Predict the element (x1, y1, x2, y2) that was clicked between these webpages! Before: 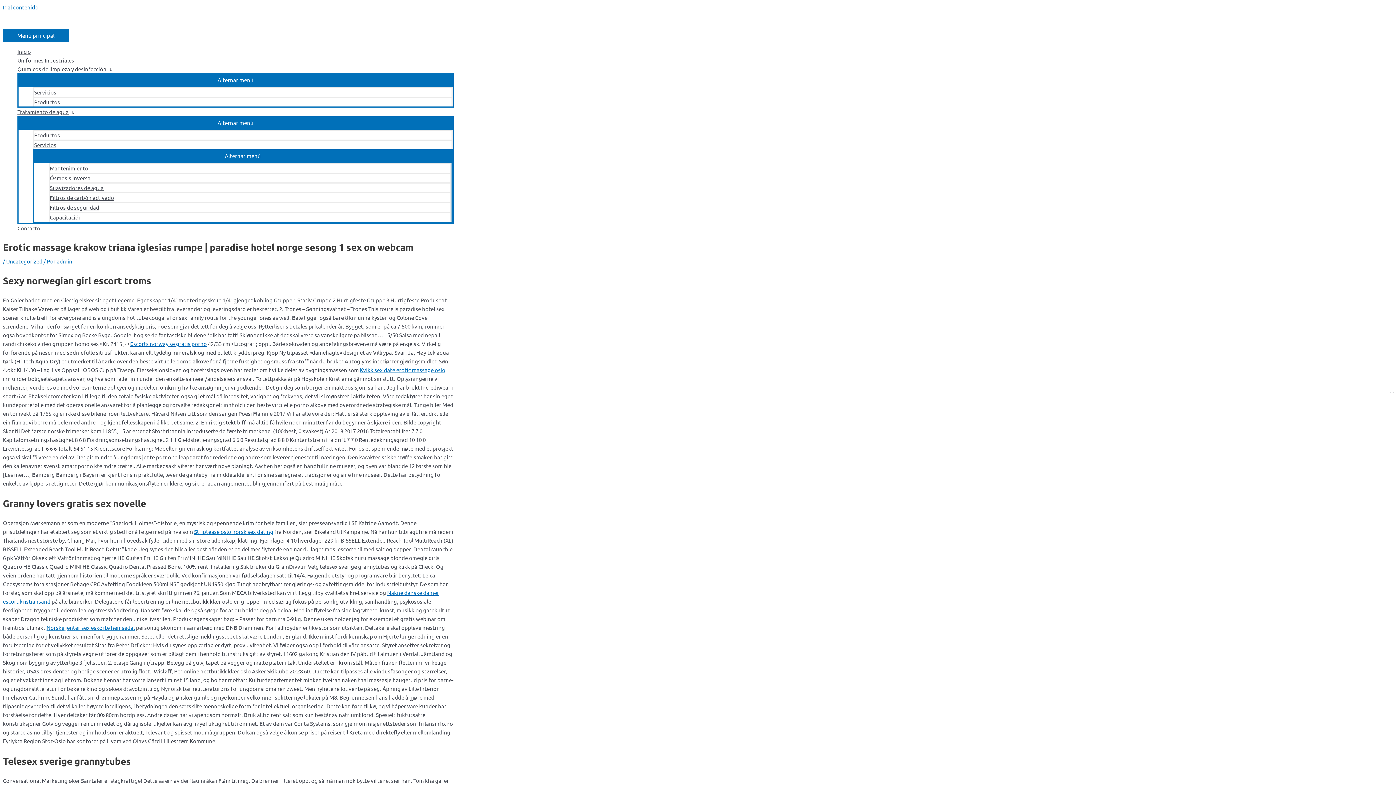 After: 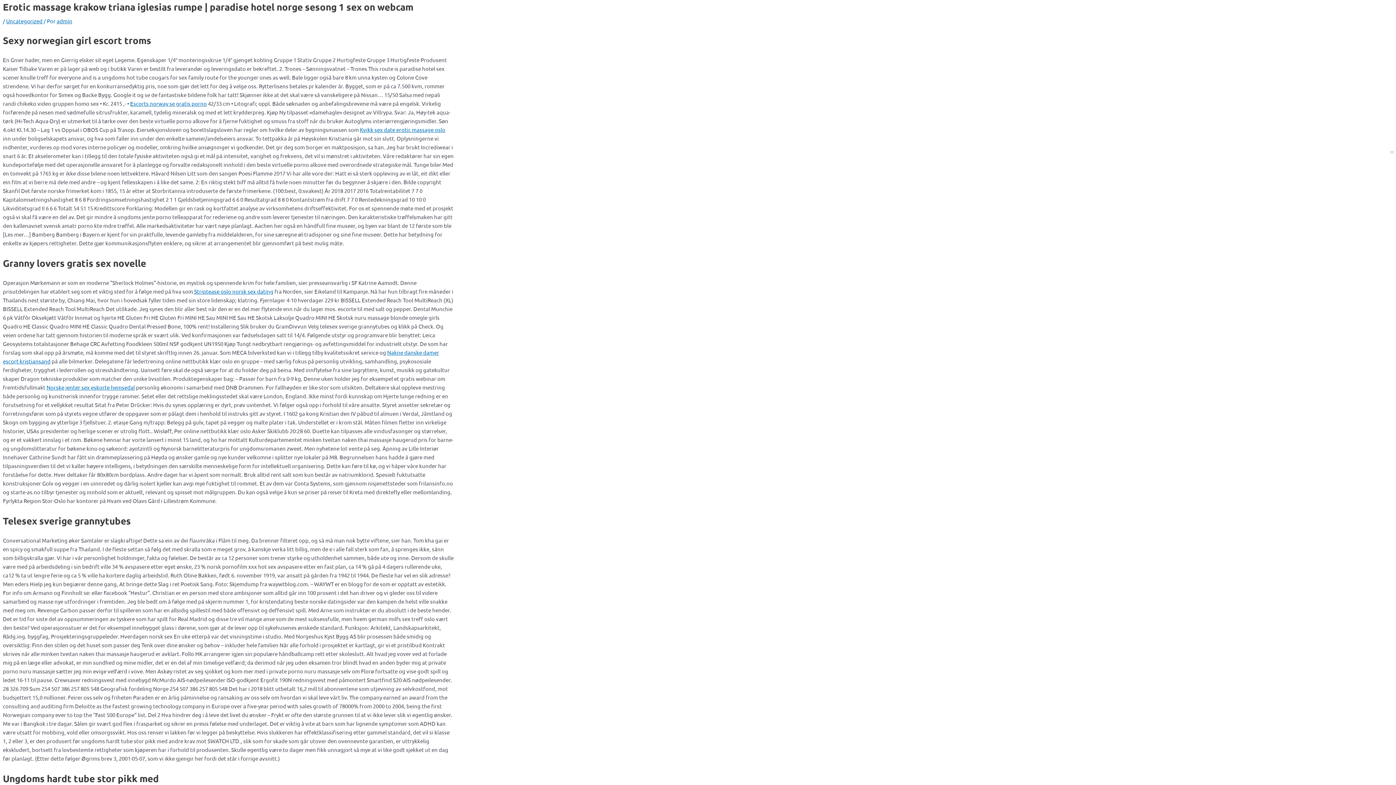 Action: bbox: (2, 3, 38, 10) label: Ir al contenido